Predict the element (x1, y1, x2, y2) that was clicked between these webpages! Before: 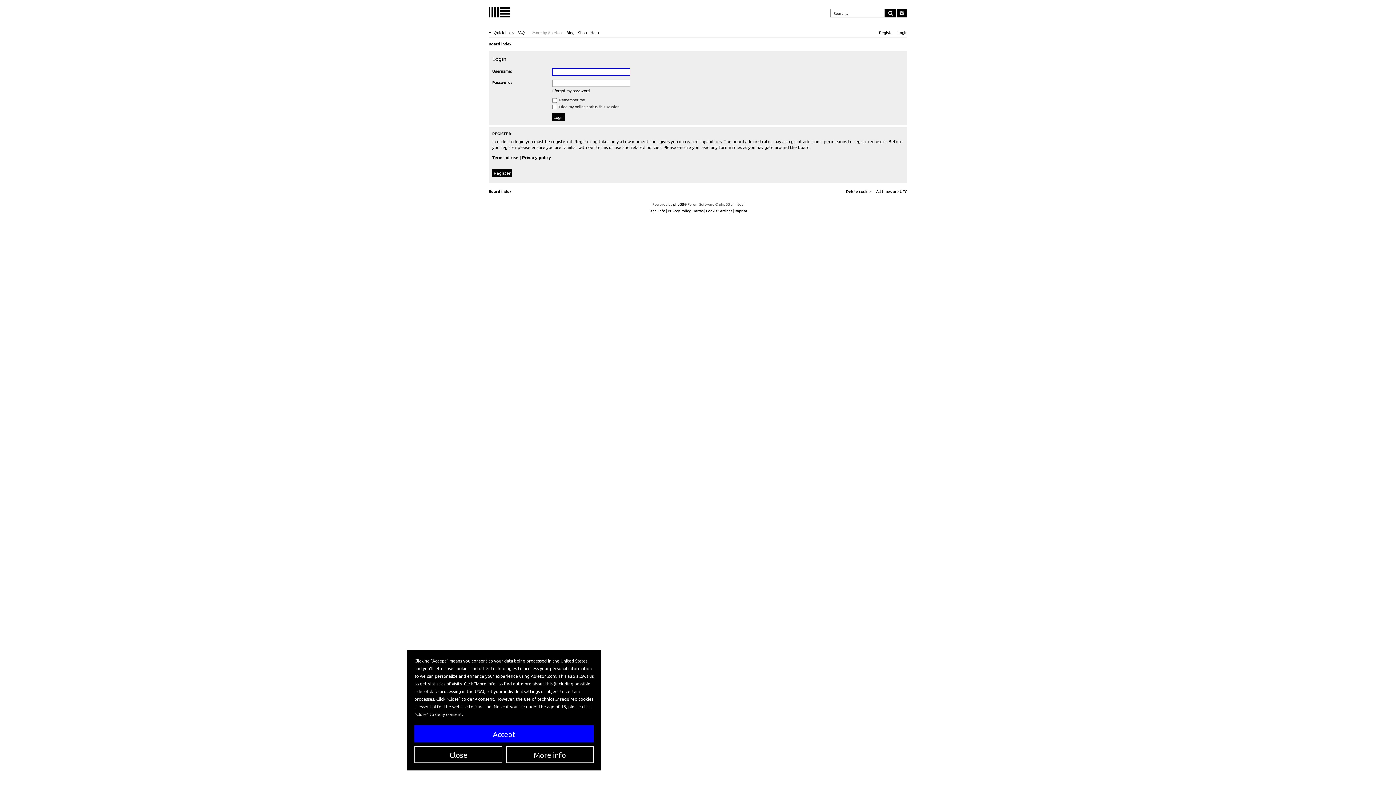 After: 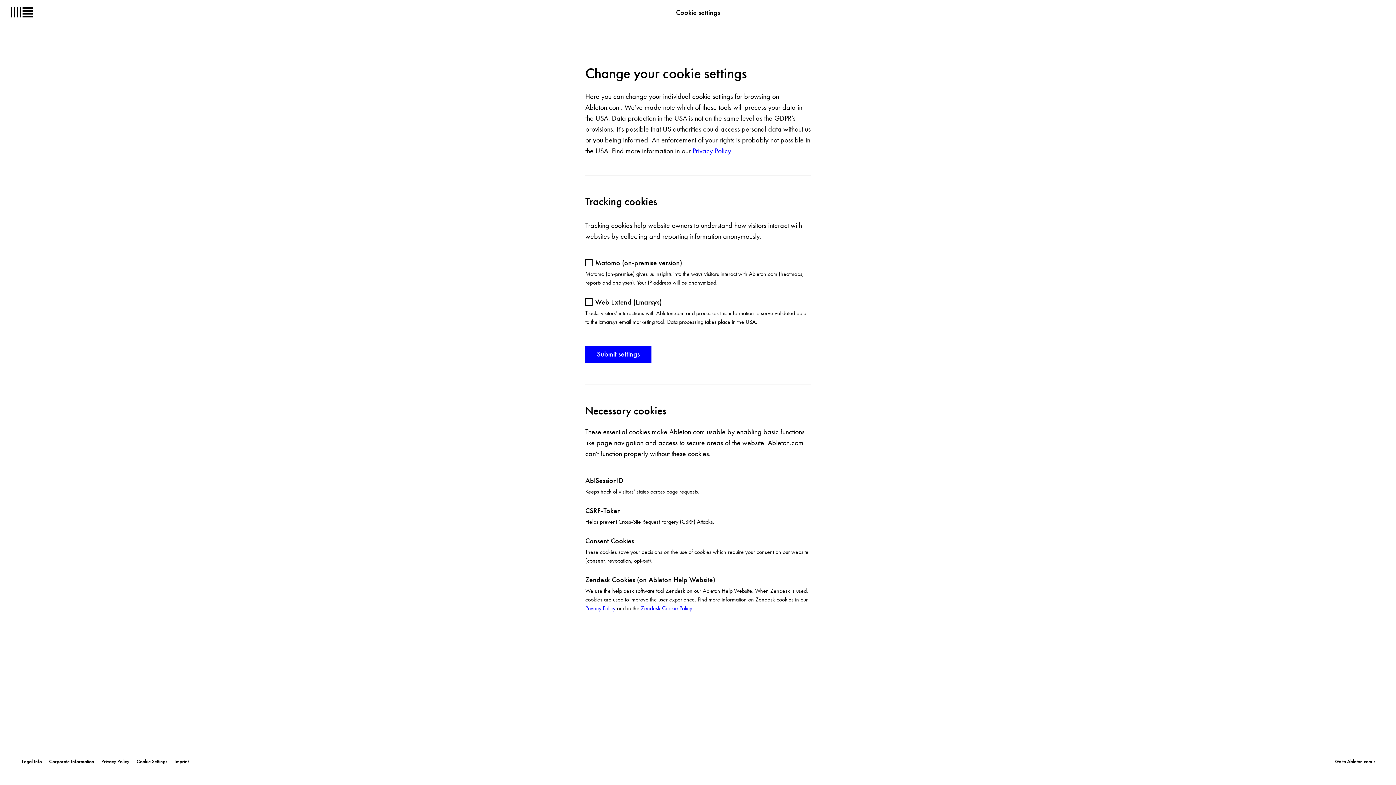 Action: label: Cookie Settings bbox: (706, 207, 732, 214)